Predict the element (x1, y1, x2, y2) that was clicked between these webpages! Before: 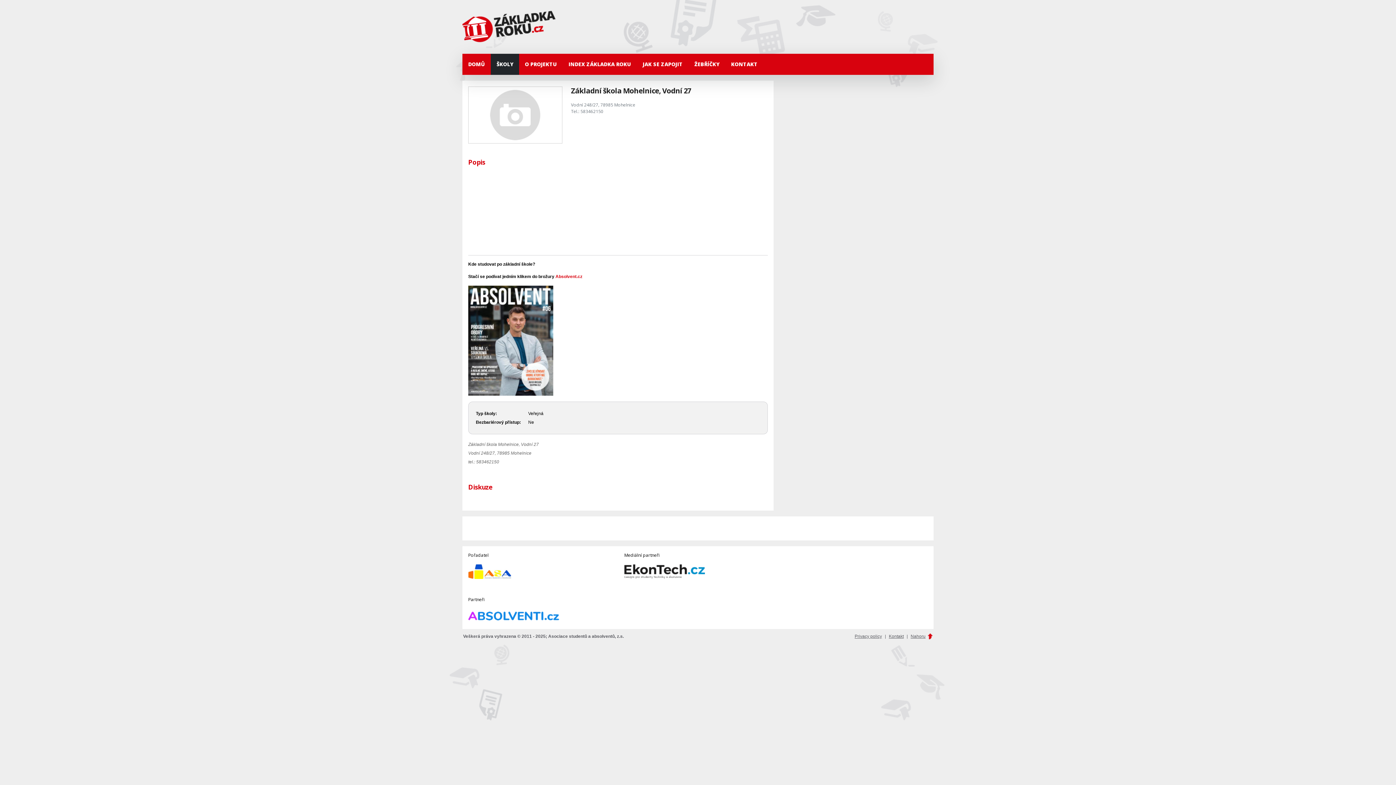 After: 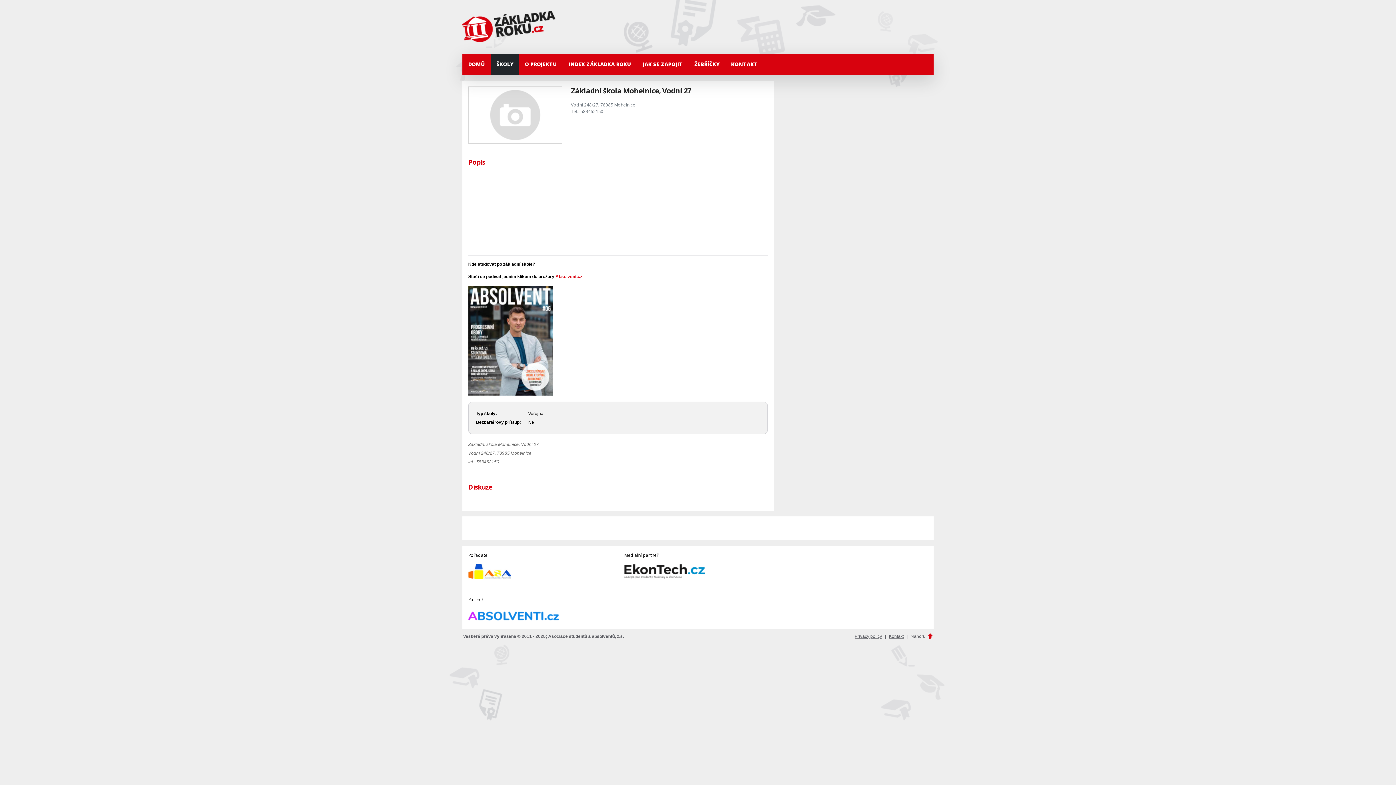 Action: label: Nahoru bbox: (910, 633, 933, 639)